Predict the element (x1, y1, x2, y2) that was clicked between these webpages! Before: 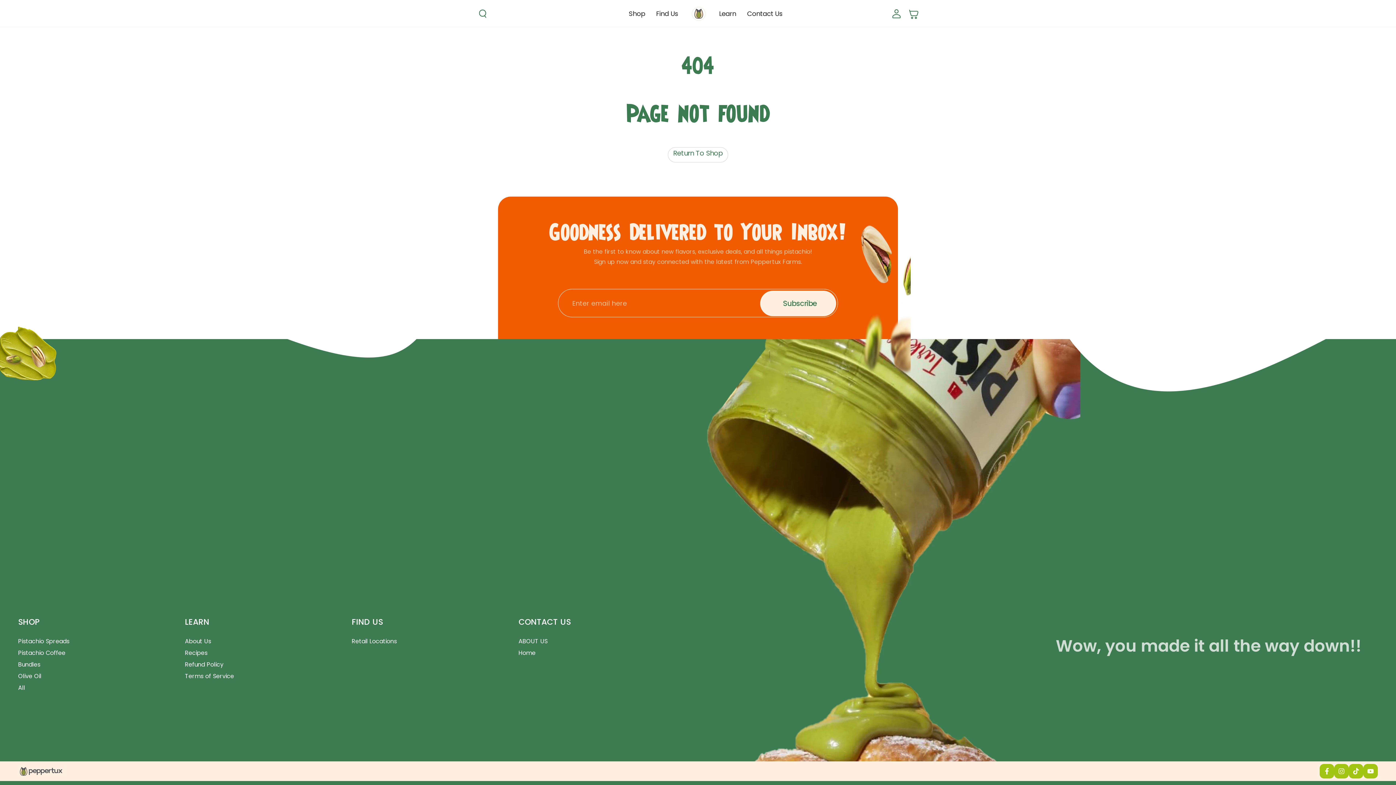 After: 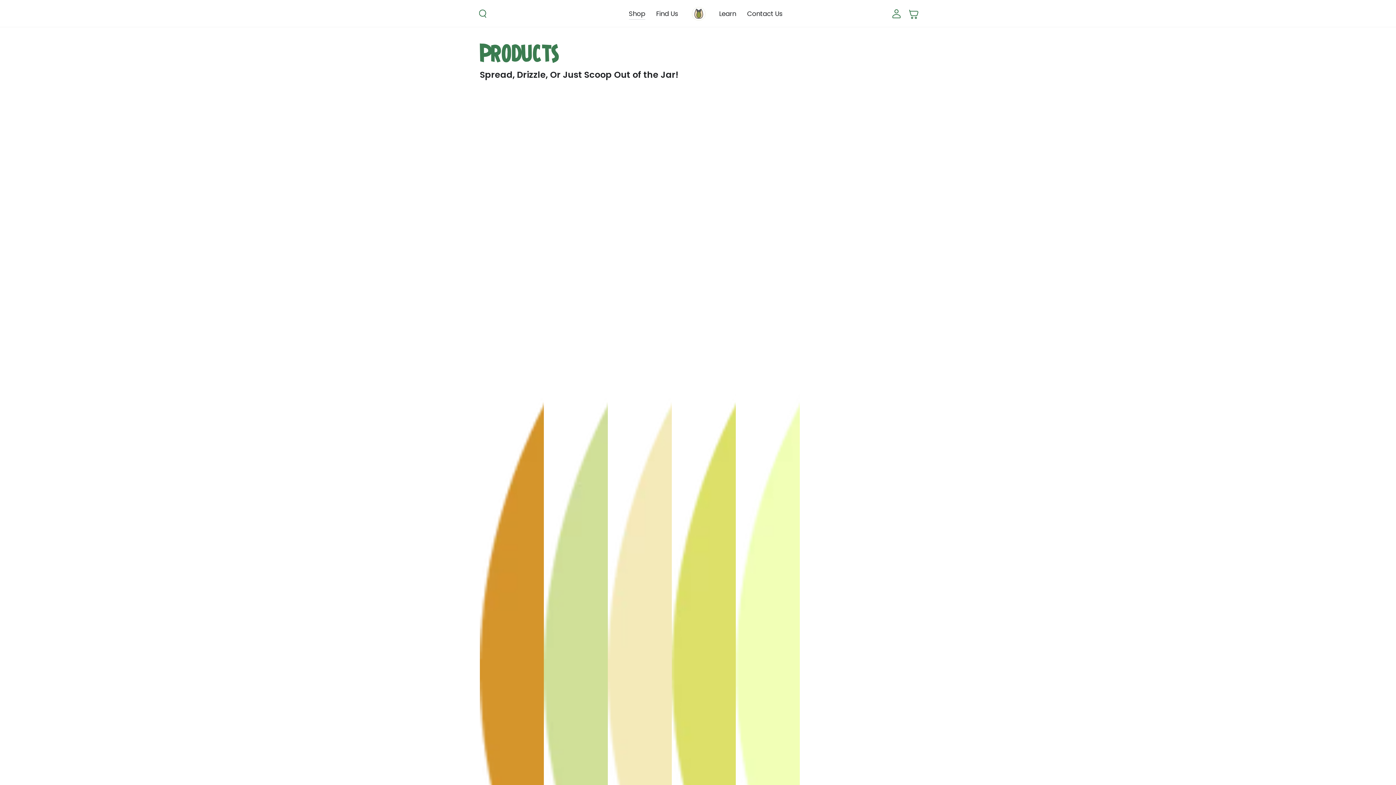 Action: label: Shop bbox: (623, 3, 650, 24)